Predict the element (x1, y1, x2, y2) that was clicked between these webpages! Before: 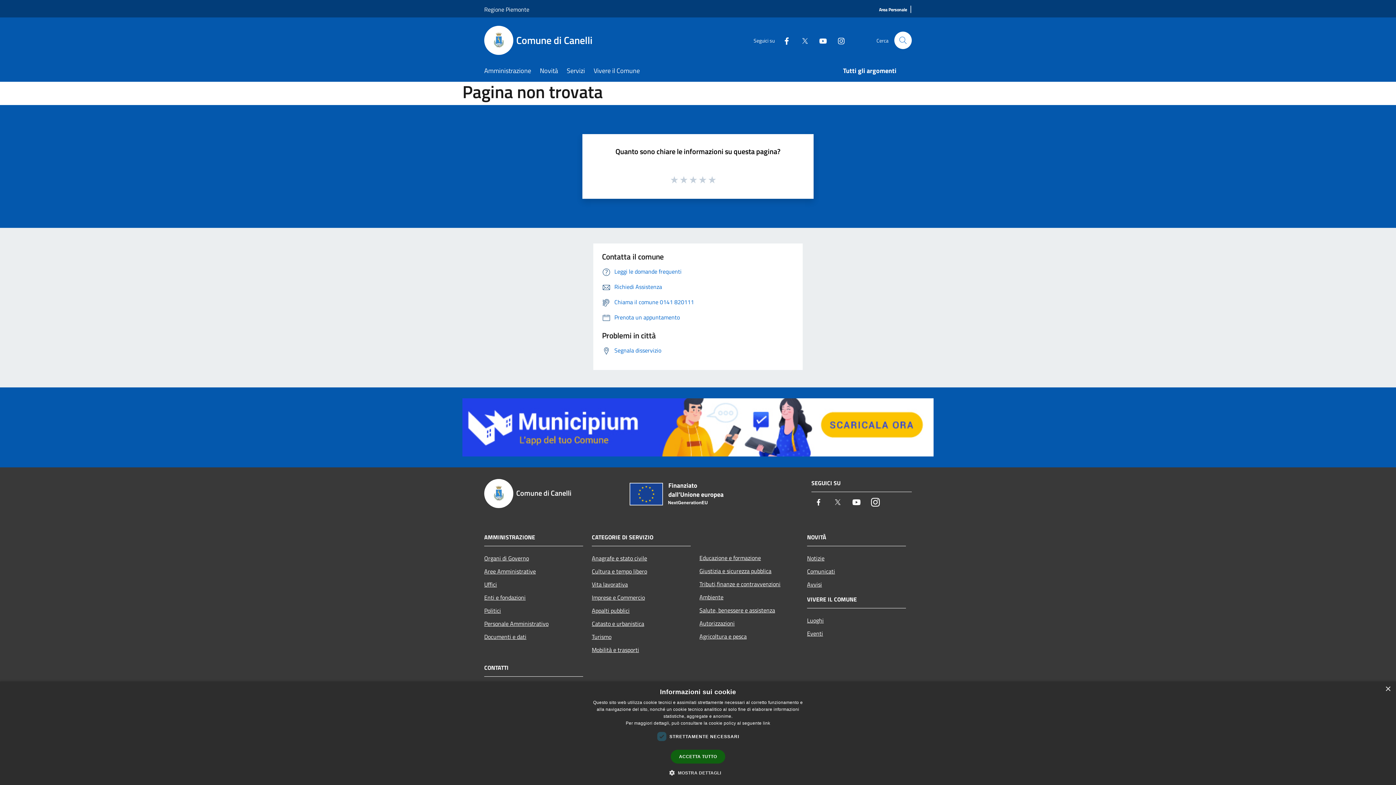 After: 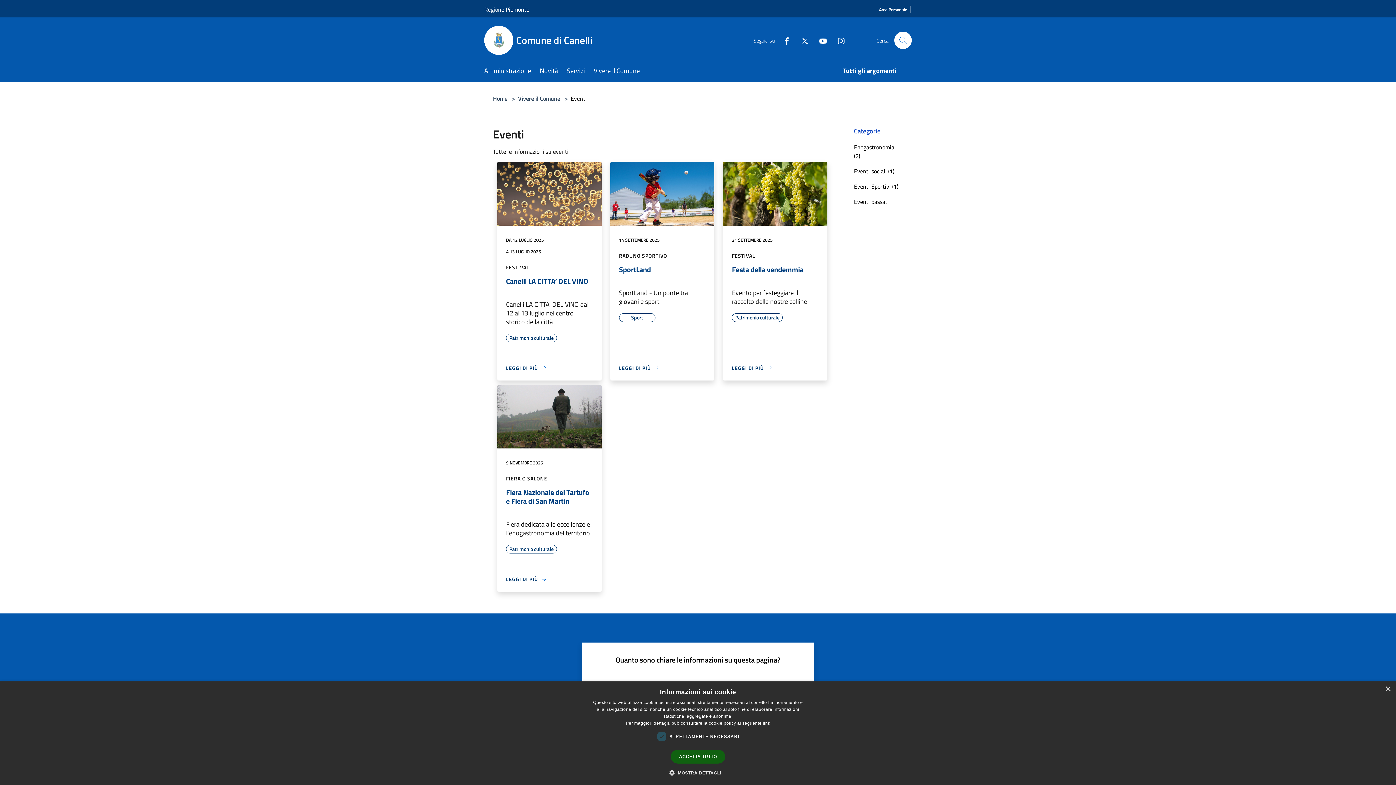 Action: bbox: (807, 627, 906, 640) label: Eventi